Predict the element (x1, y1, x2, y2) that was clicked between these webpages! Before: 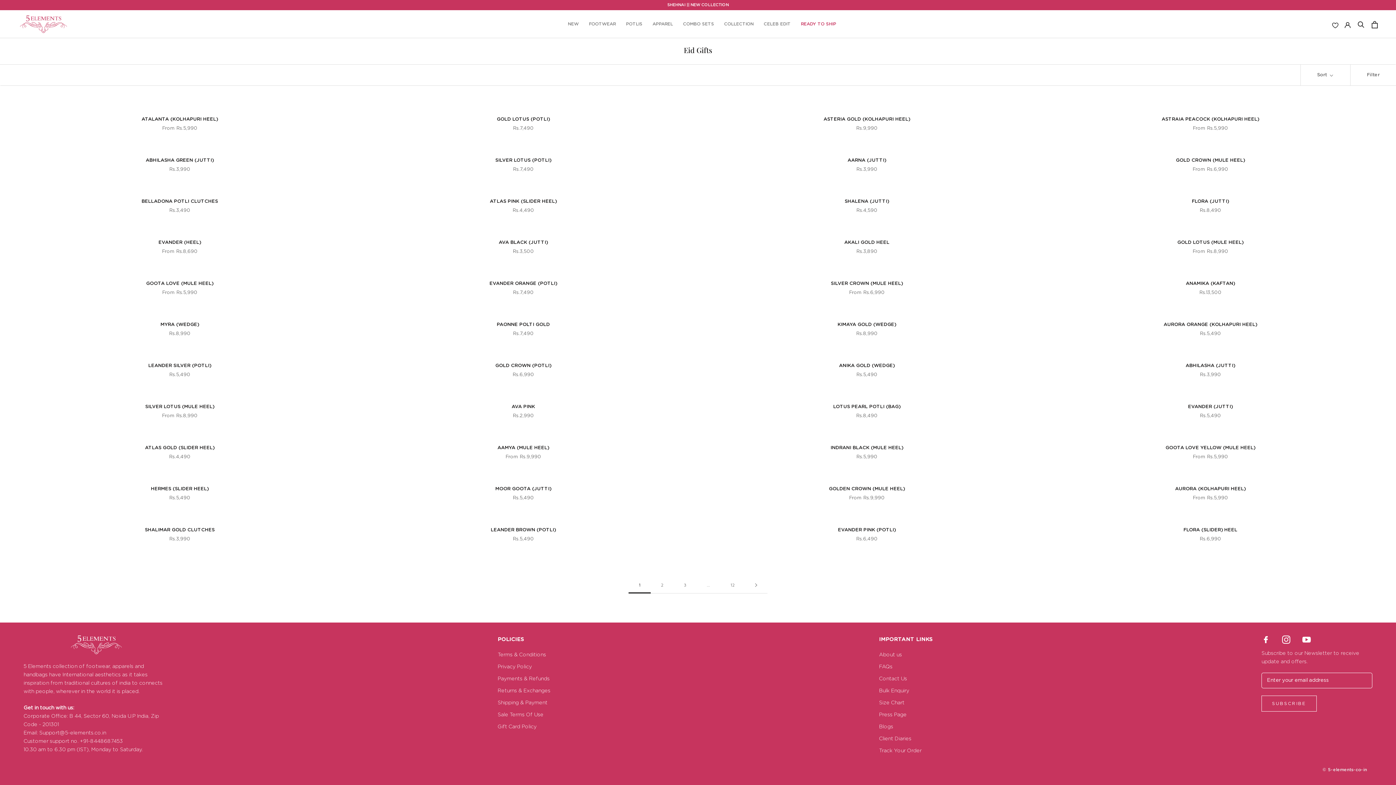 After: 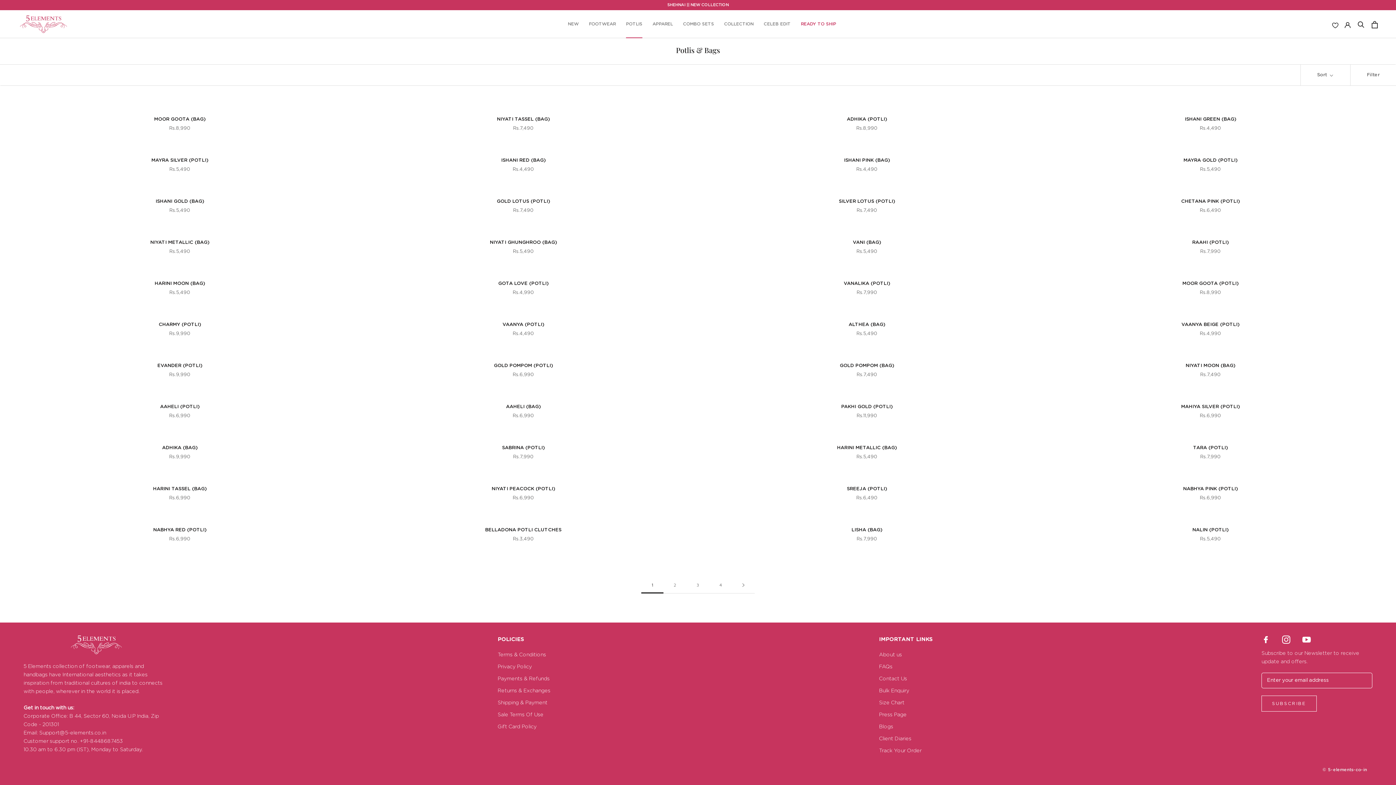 Action: bbox: (626, 21, 642, 26) label: POTLIS
POTLIS